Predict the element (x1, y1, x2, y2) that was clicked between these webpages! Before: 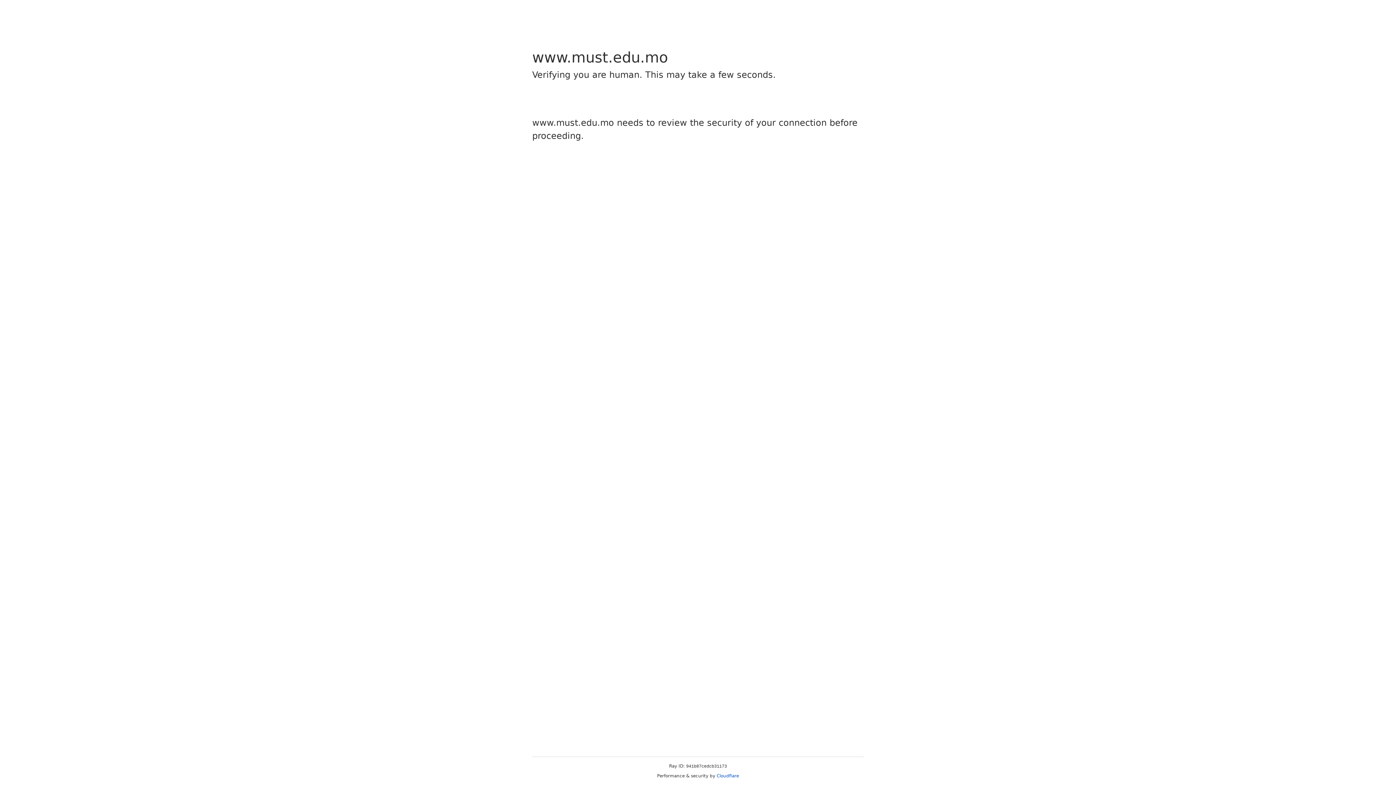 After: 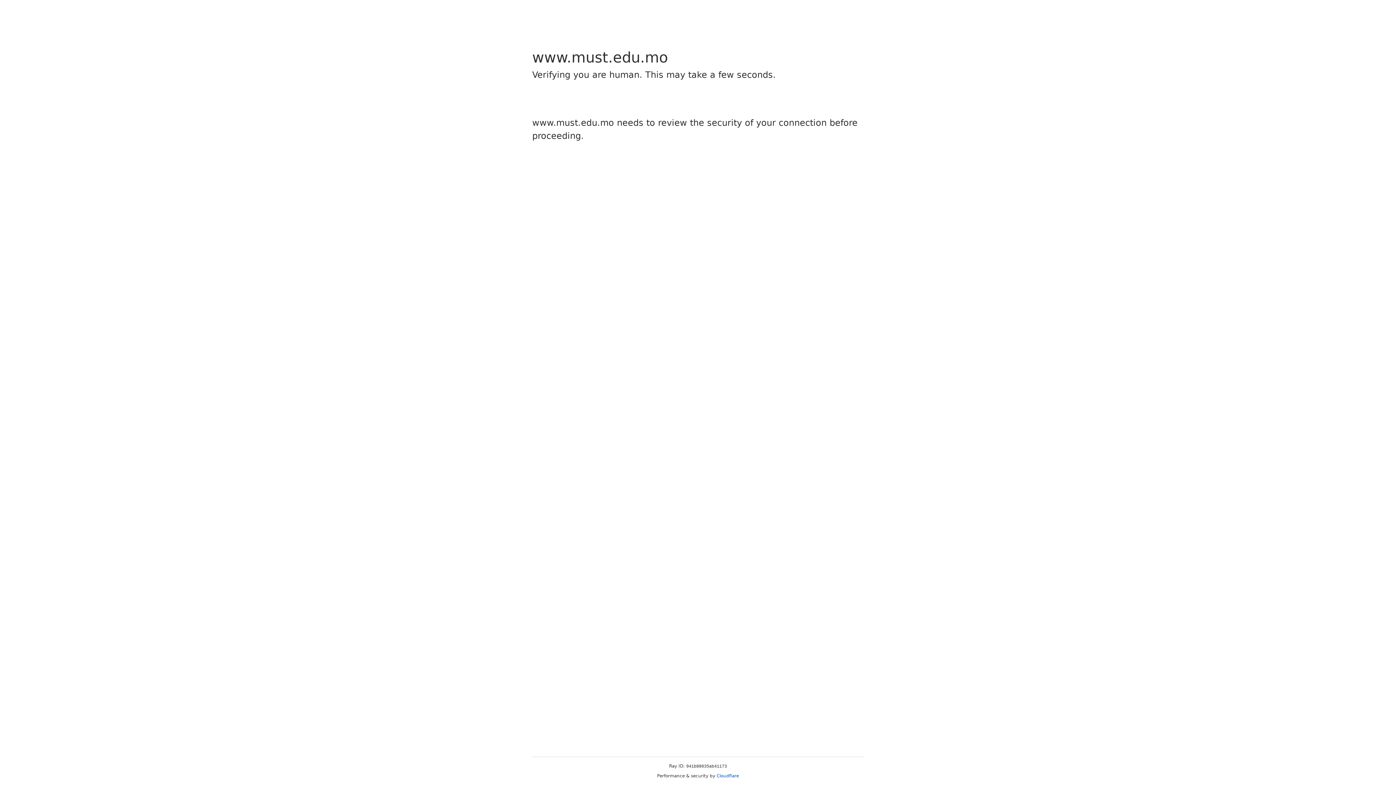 Action: label: Cloudflare bbox: (716, 773, 739, 778)